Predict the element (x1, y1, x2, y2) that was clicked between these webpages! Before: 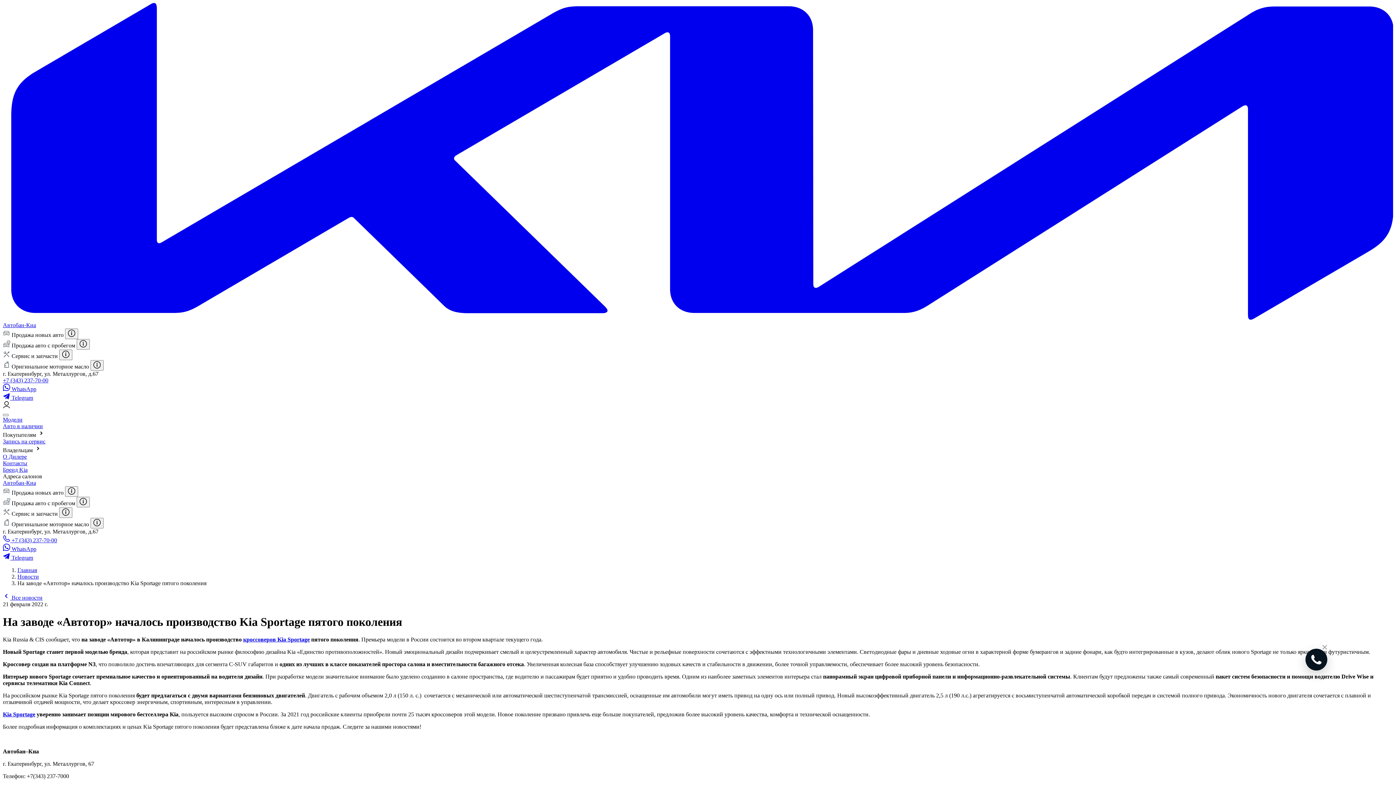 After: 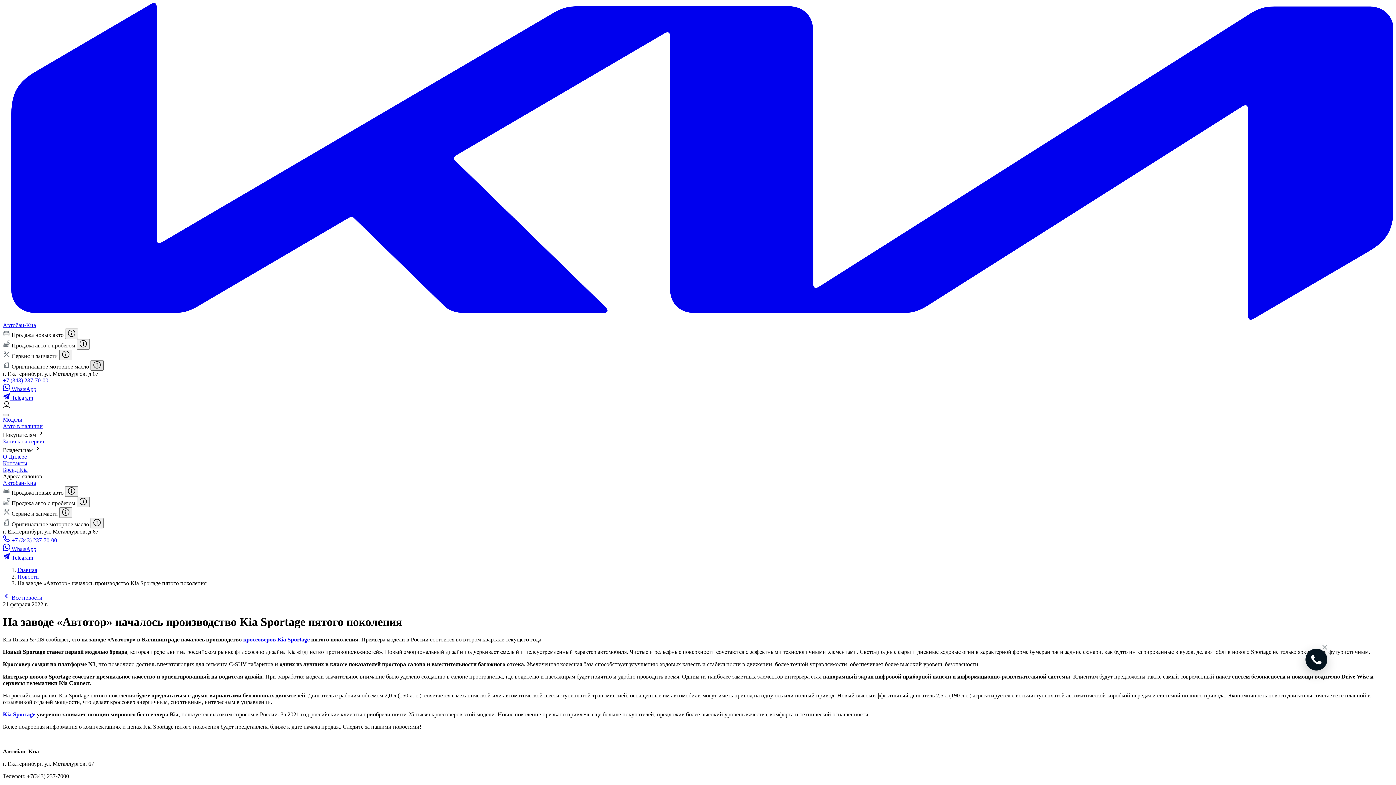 Action: bbox: (90, 360, 103, 370)